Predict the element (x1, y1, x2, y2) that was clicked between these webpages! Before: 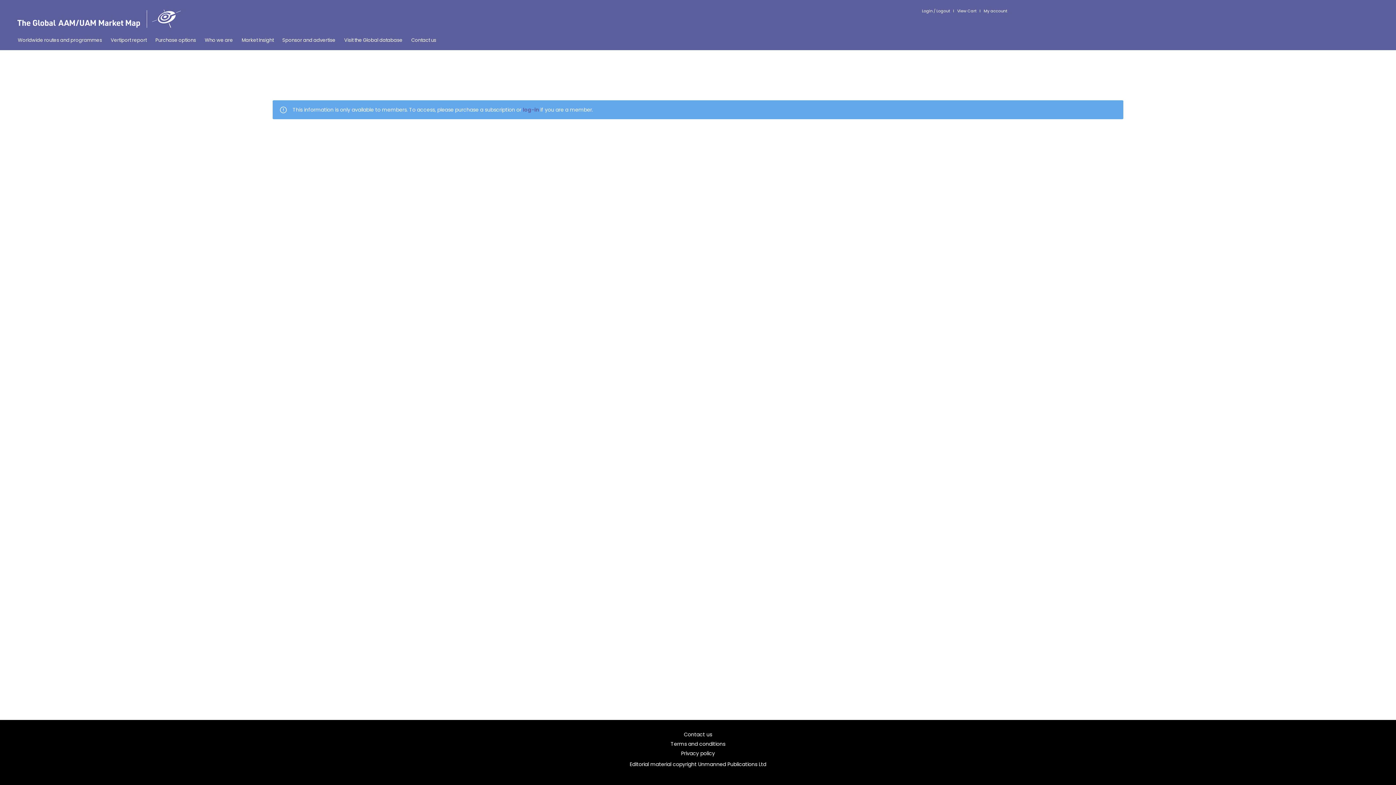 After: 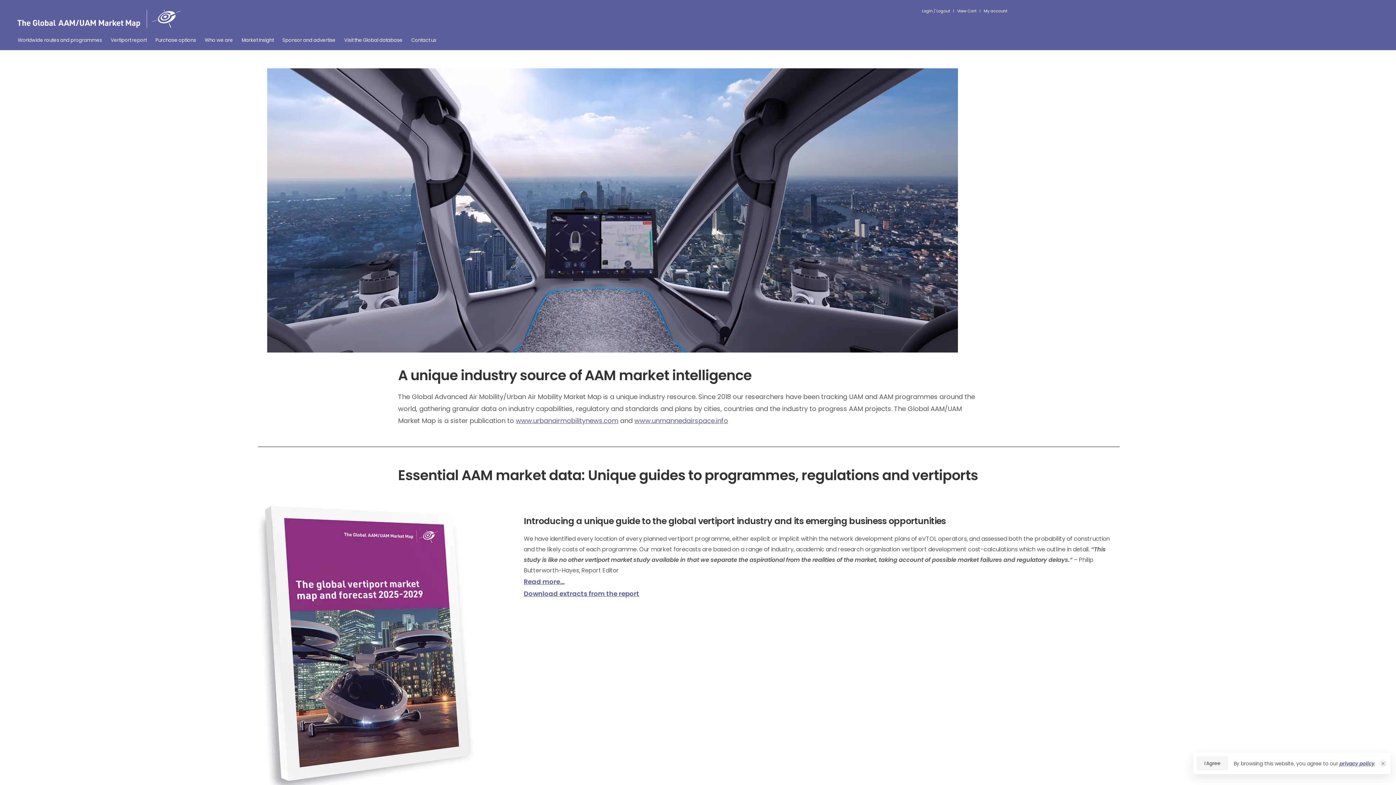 Action: bbox: (16, 7, 182, 32)